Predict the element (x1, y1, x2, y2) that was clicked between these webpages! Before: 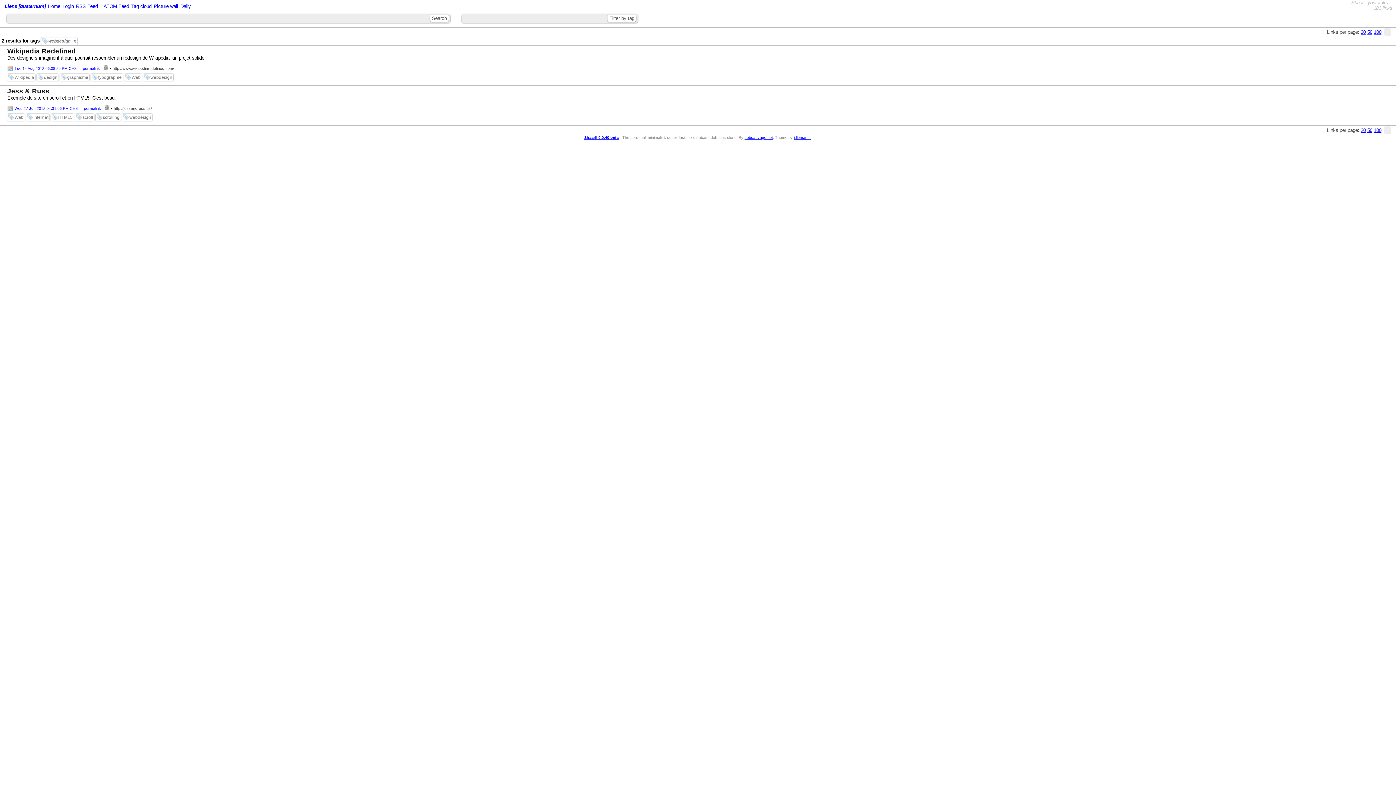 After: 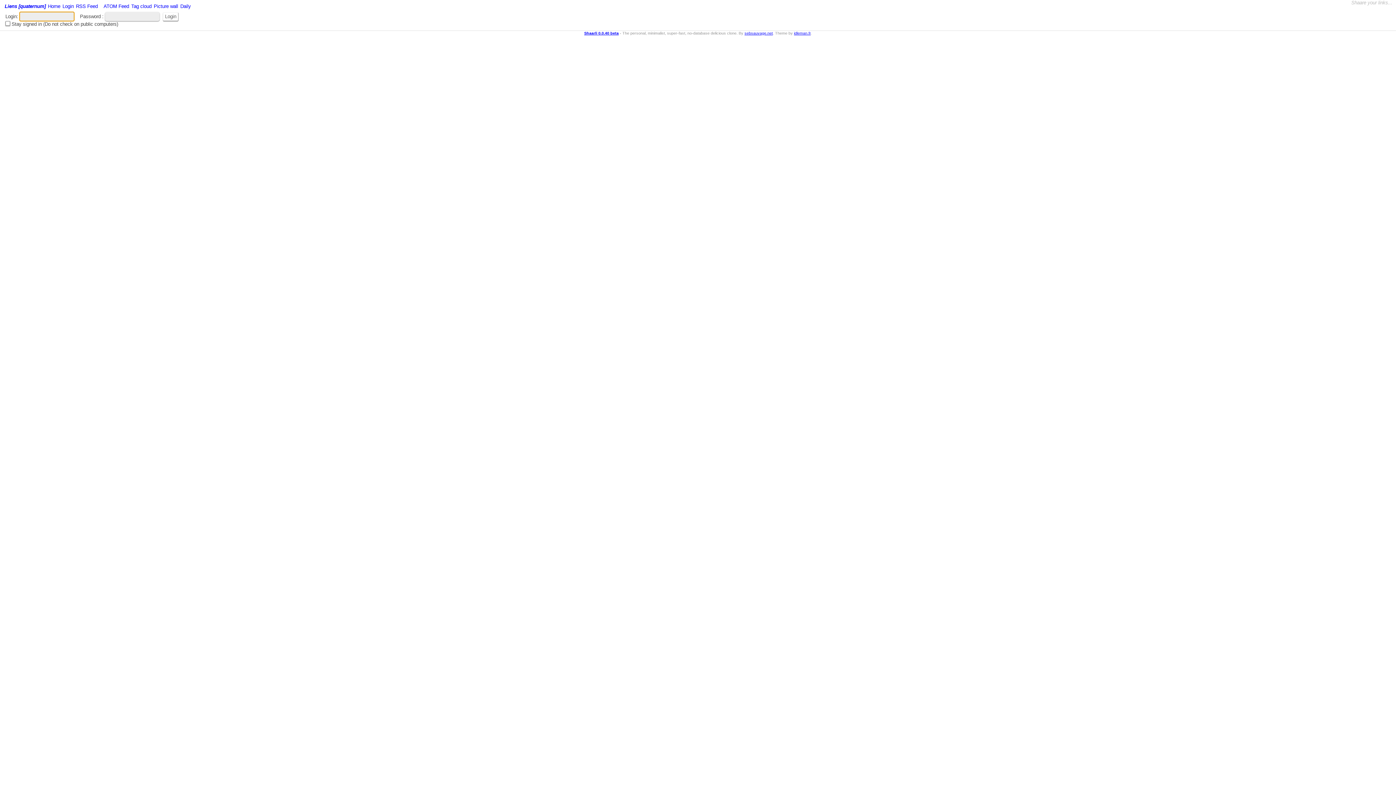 Action: label: Login bbox: (62, 3, 73, 9)